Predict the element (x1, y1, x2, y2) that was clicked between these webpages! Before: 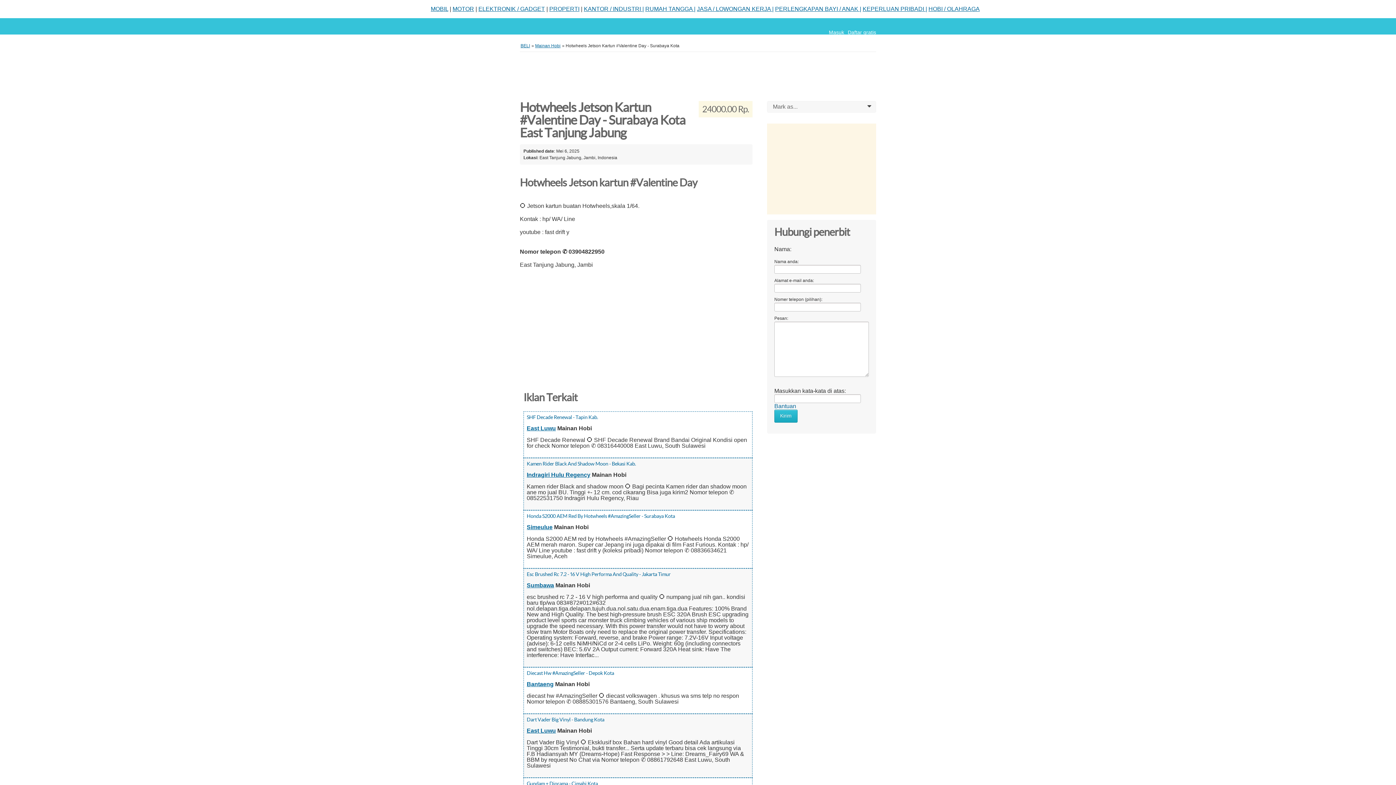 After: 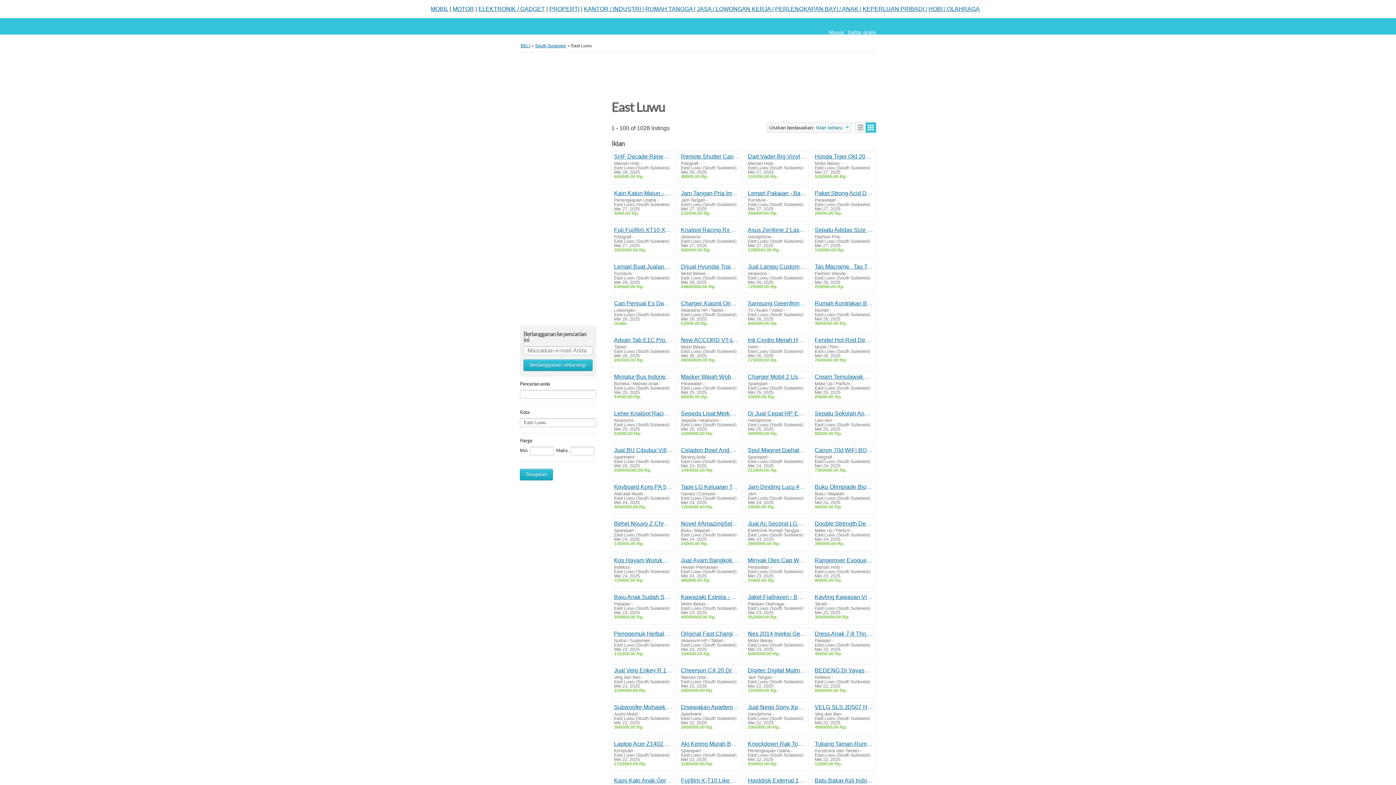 Action: label: East Luwu bbox: (526, 425, 556, 431)